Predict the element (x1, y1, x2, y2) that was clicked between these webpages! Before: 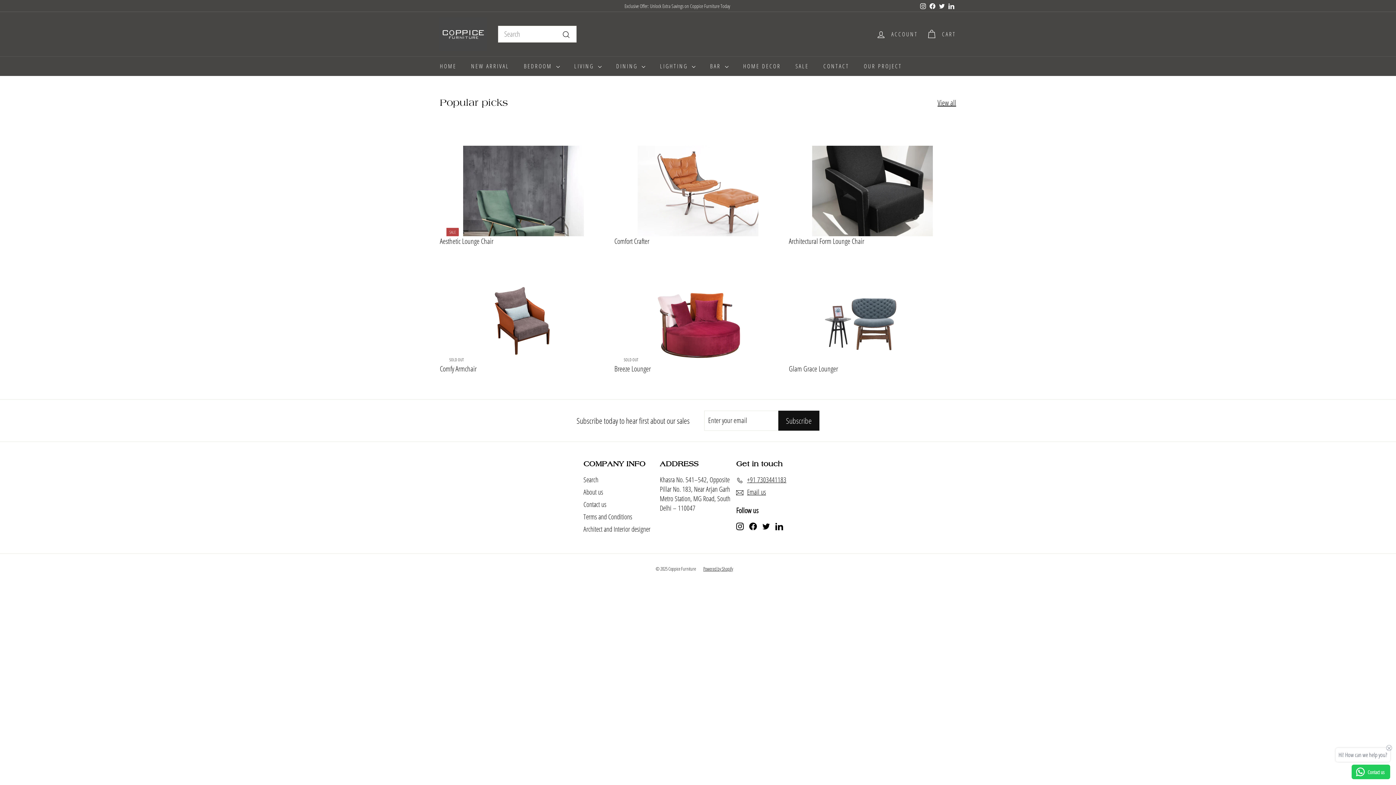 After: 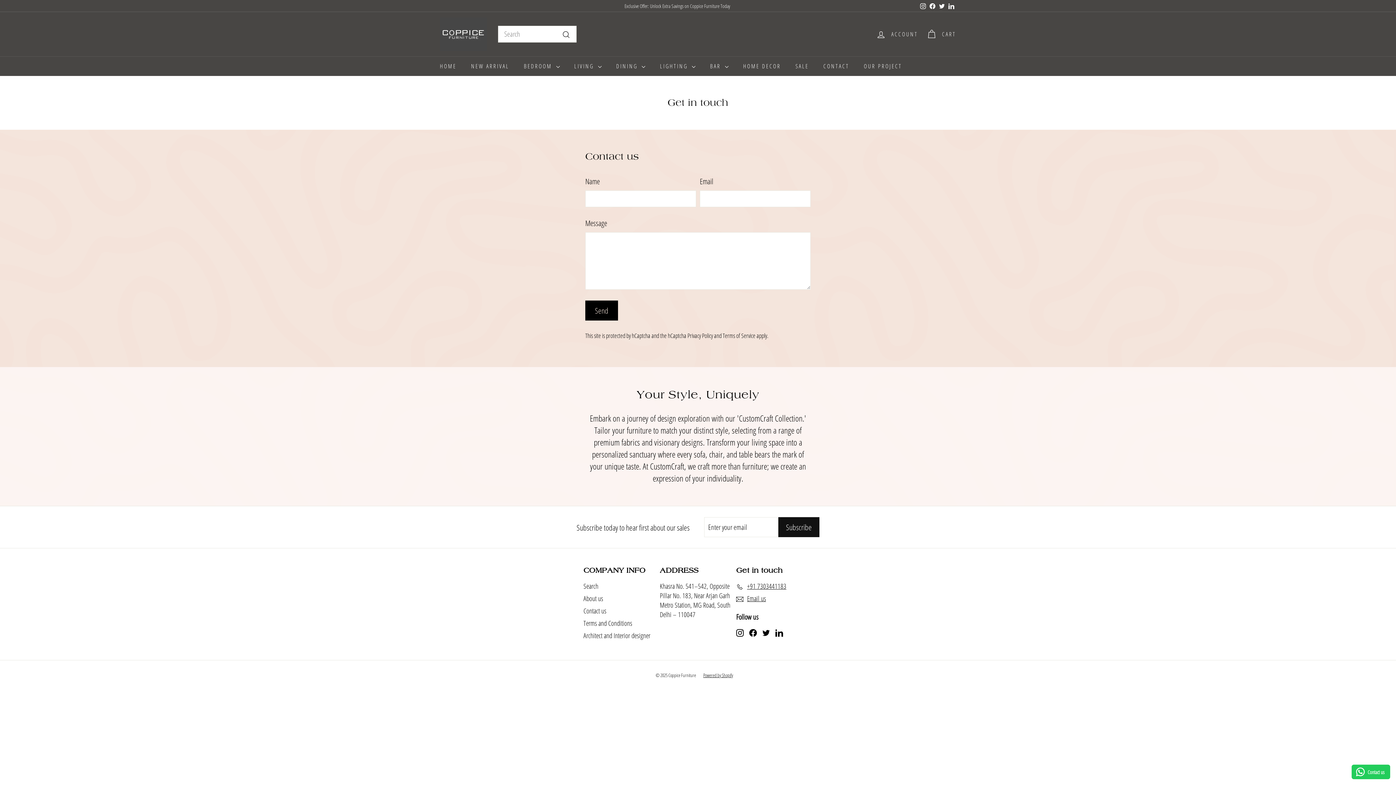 Action: bbox: (816, 56, 856, 76) label: CONTACT